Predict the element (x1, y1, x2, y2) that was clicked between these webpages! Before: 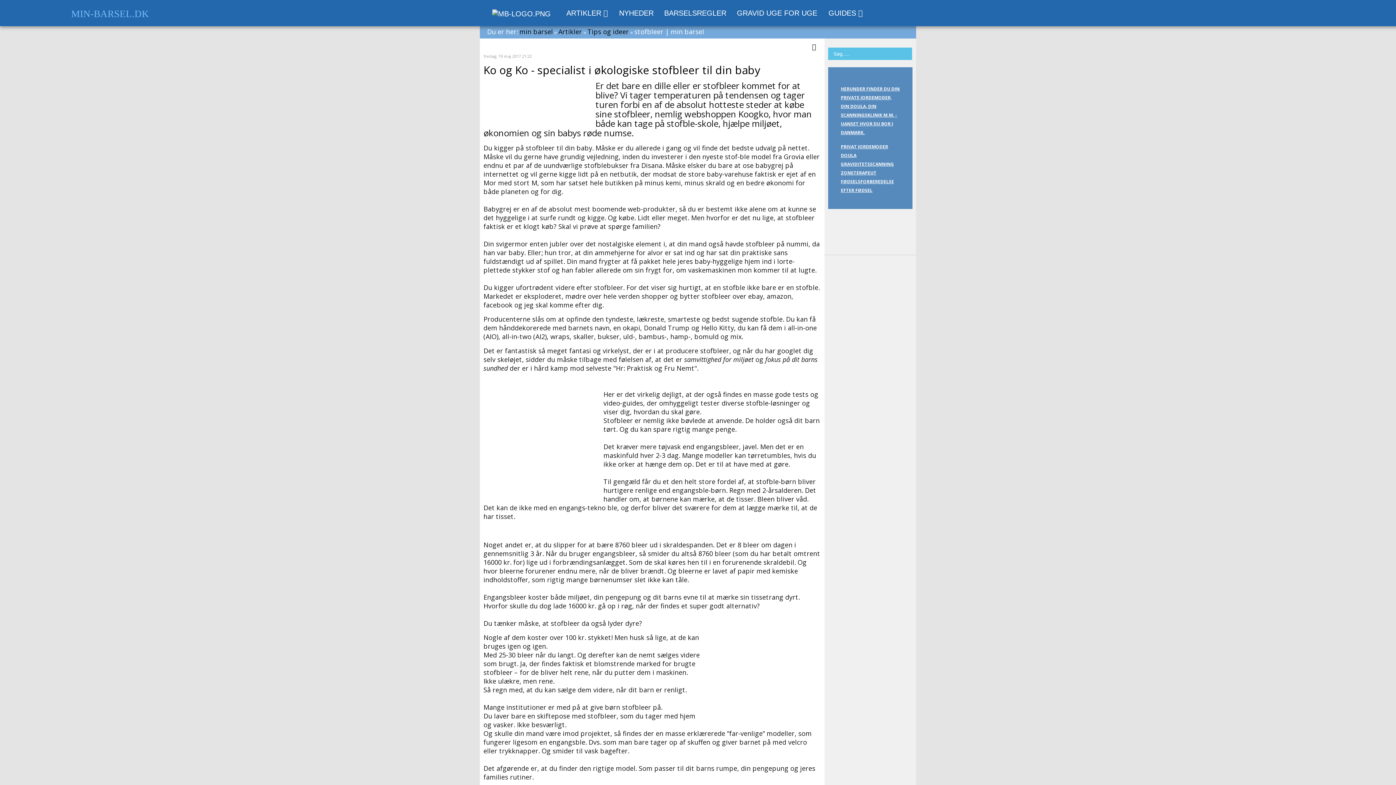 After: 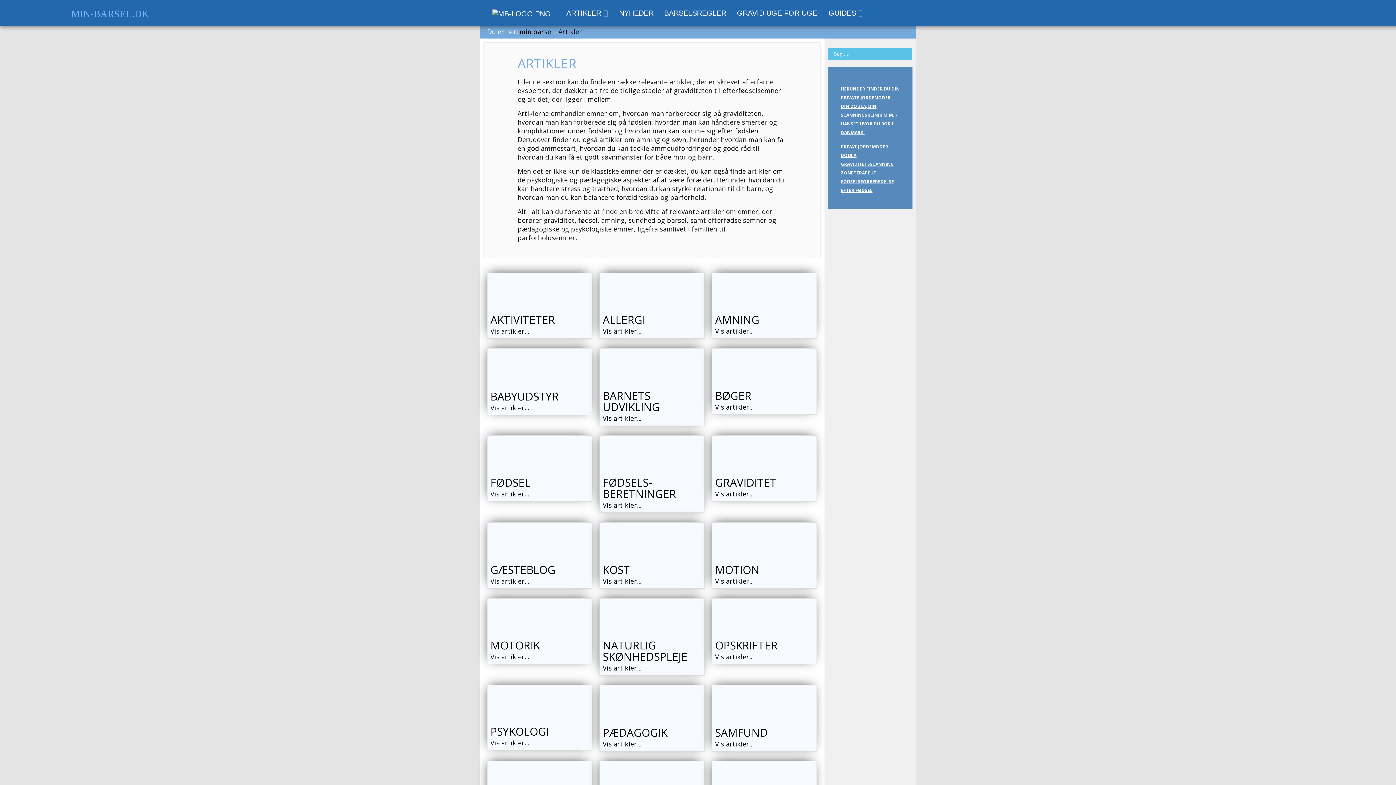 Action: bbox: (558, 27, 582, 36) label: Artikler